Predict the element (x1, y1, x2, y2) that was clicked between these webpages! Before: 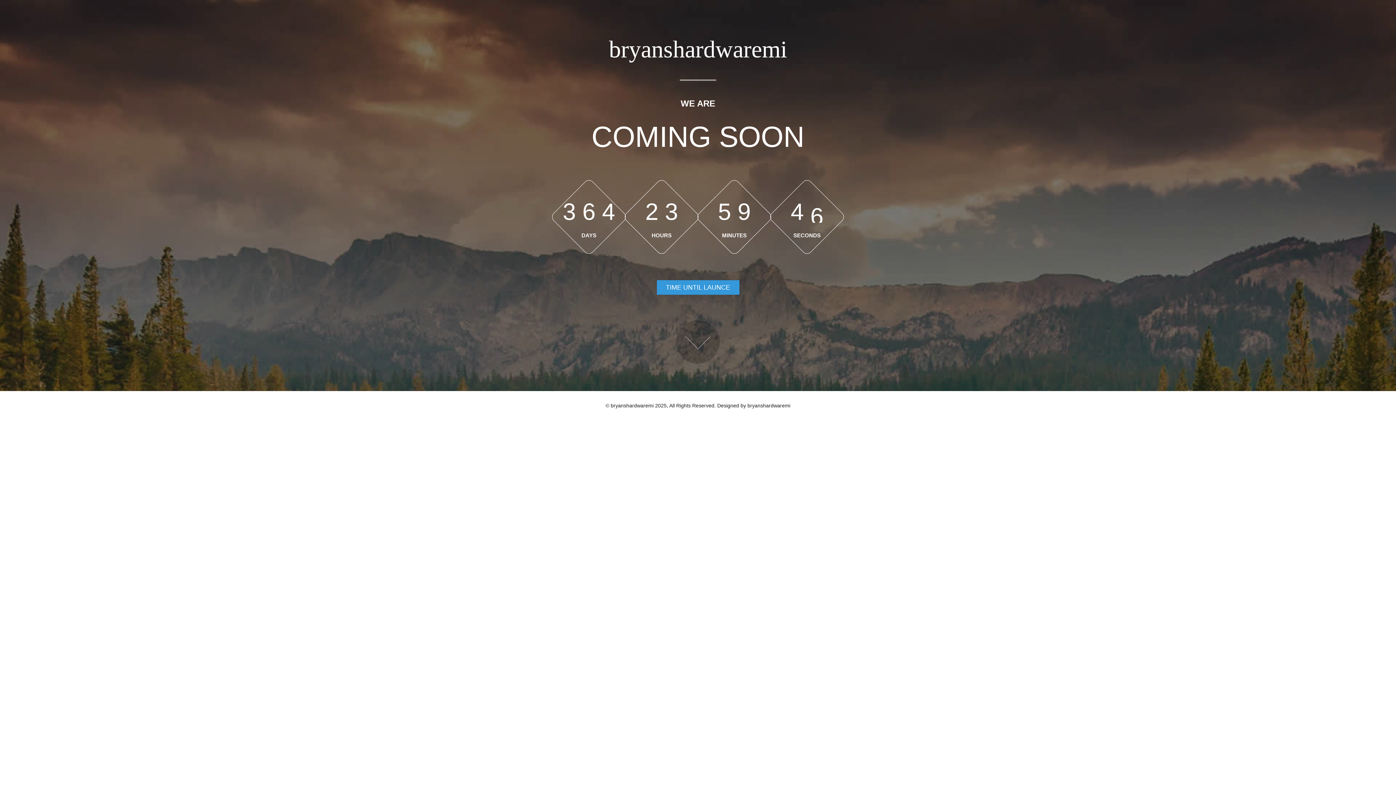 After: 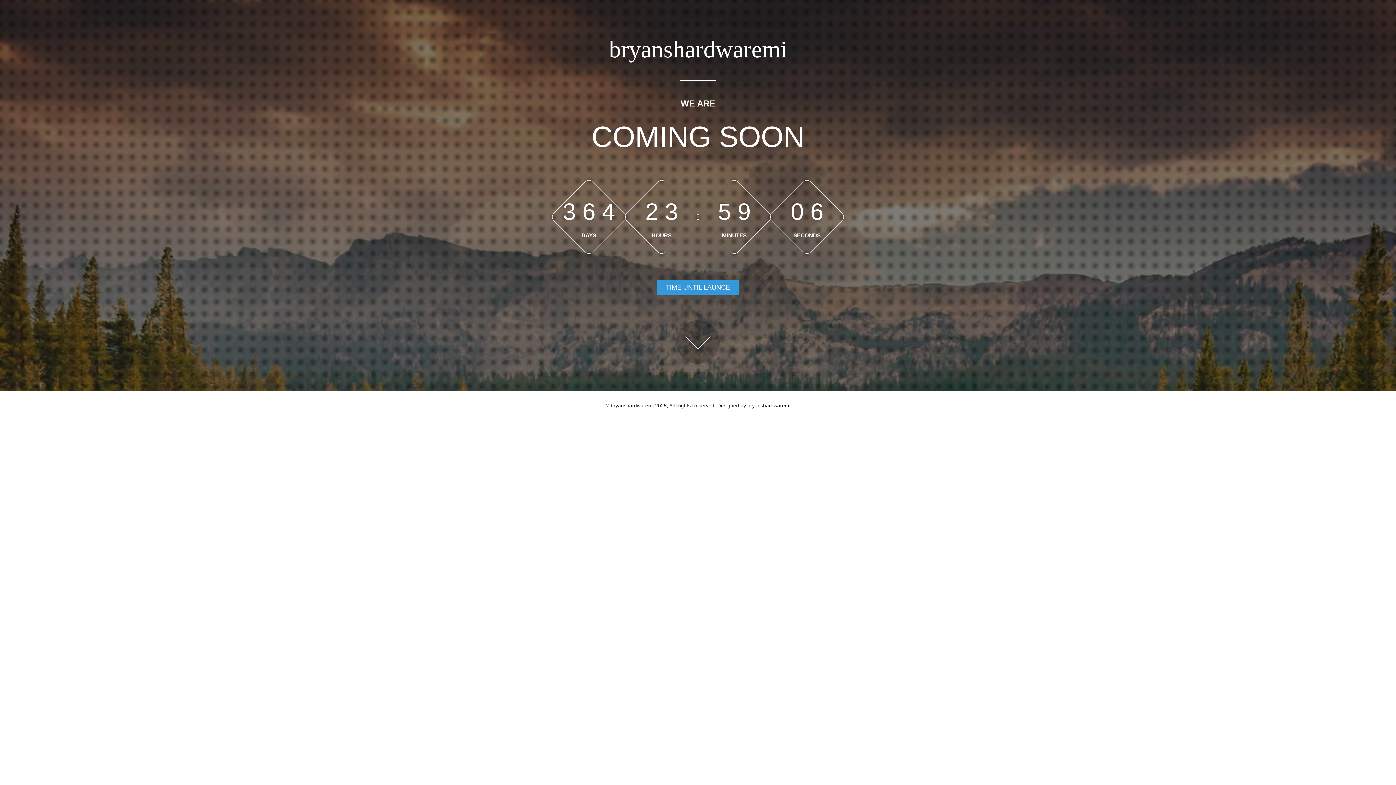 Action: bbox: (676, 320, 720, 364)